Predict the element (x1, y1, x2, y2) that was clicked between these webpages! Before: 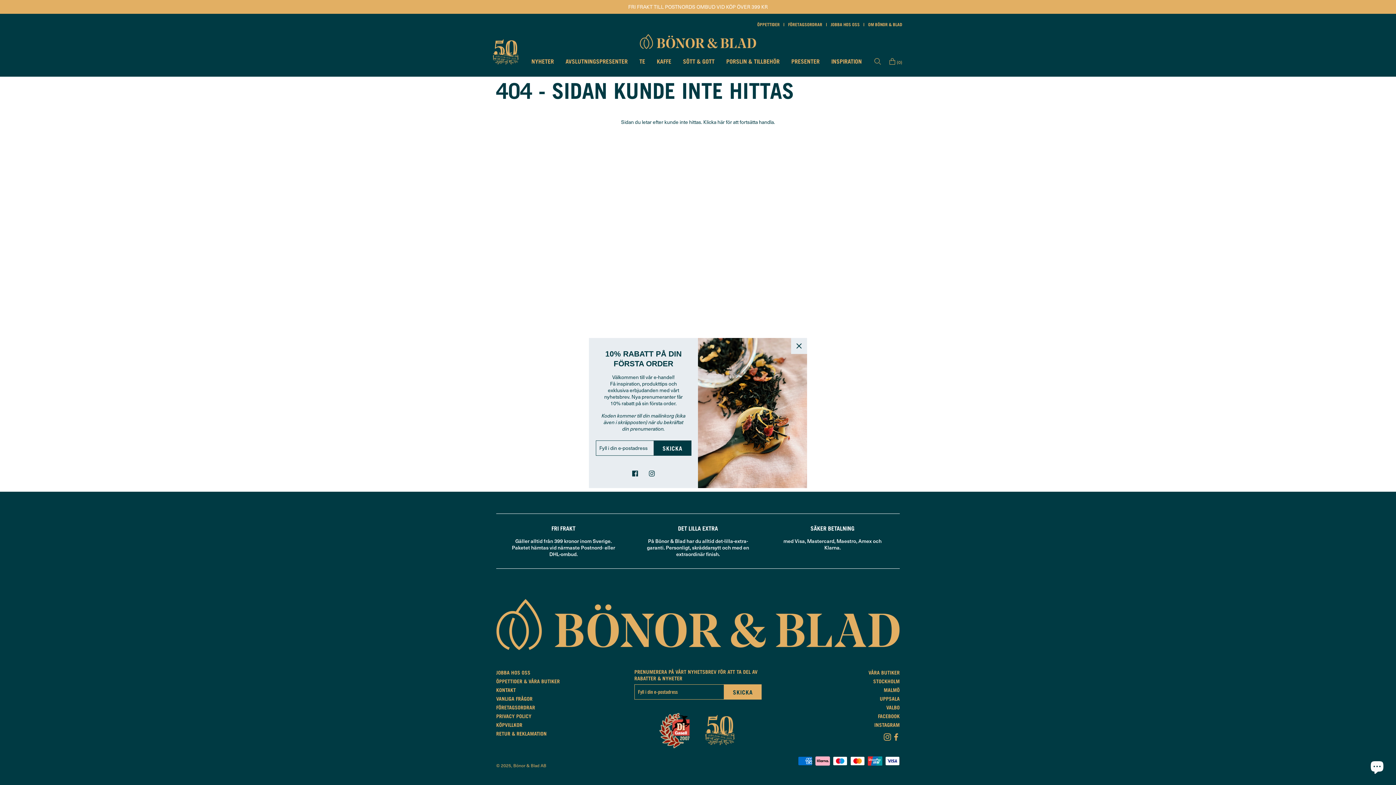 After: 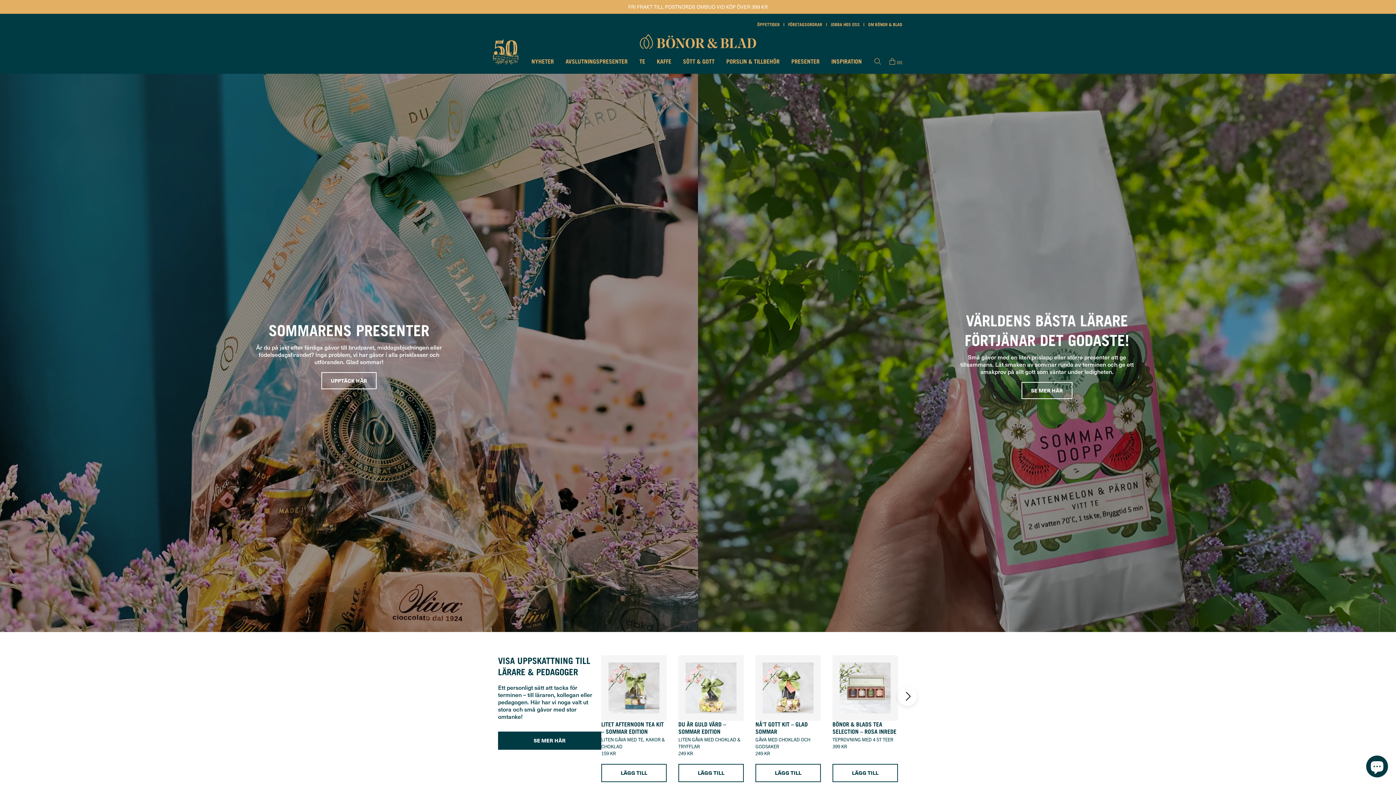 Action: bbox: (640, 33, 756, 48)